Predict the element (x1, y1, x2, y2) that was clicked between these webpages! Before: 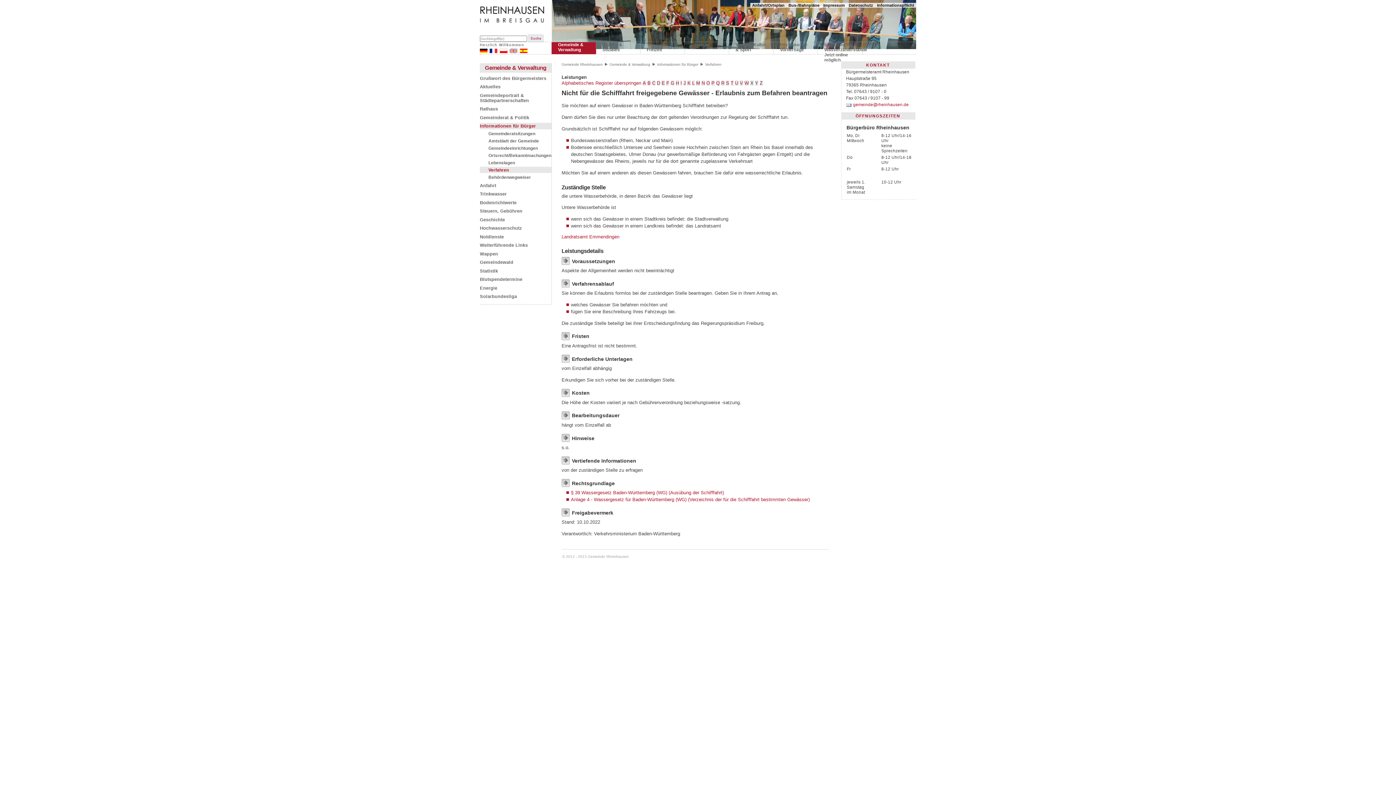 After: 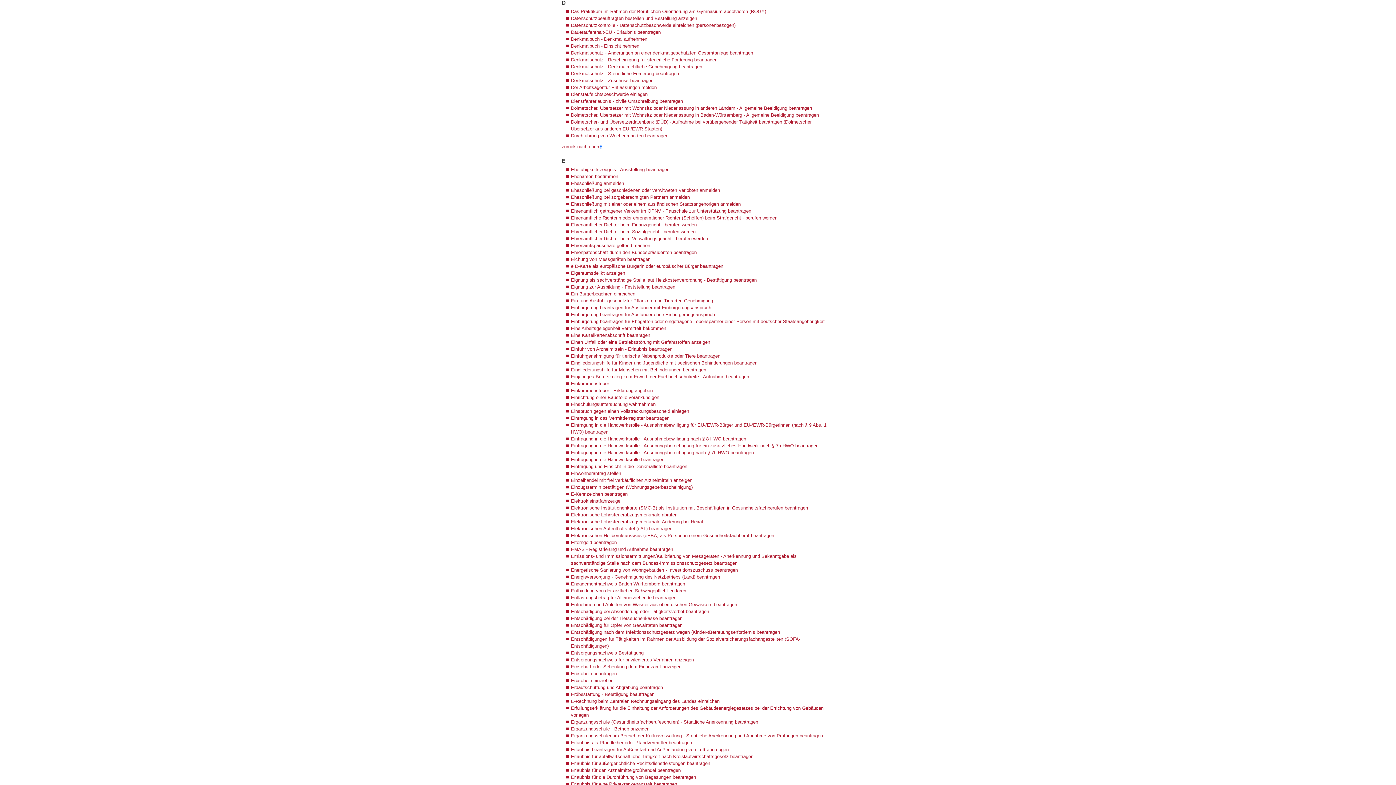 Action: bbox: (657, 80, 660, 85) label: D